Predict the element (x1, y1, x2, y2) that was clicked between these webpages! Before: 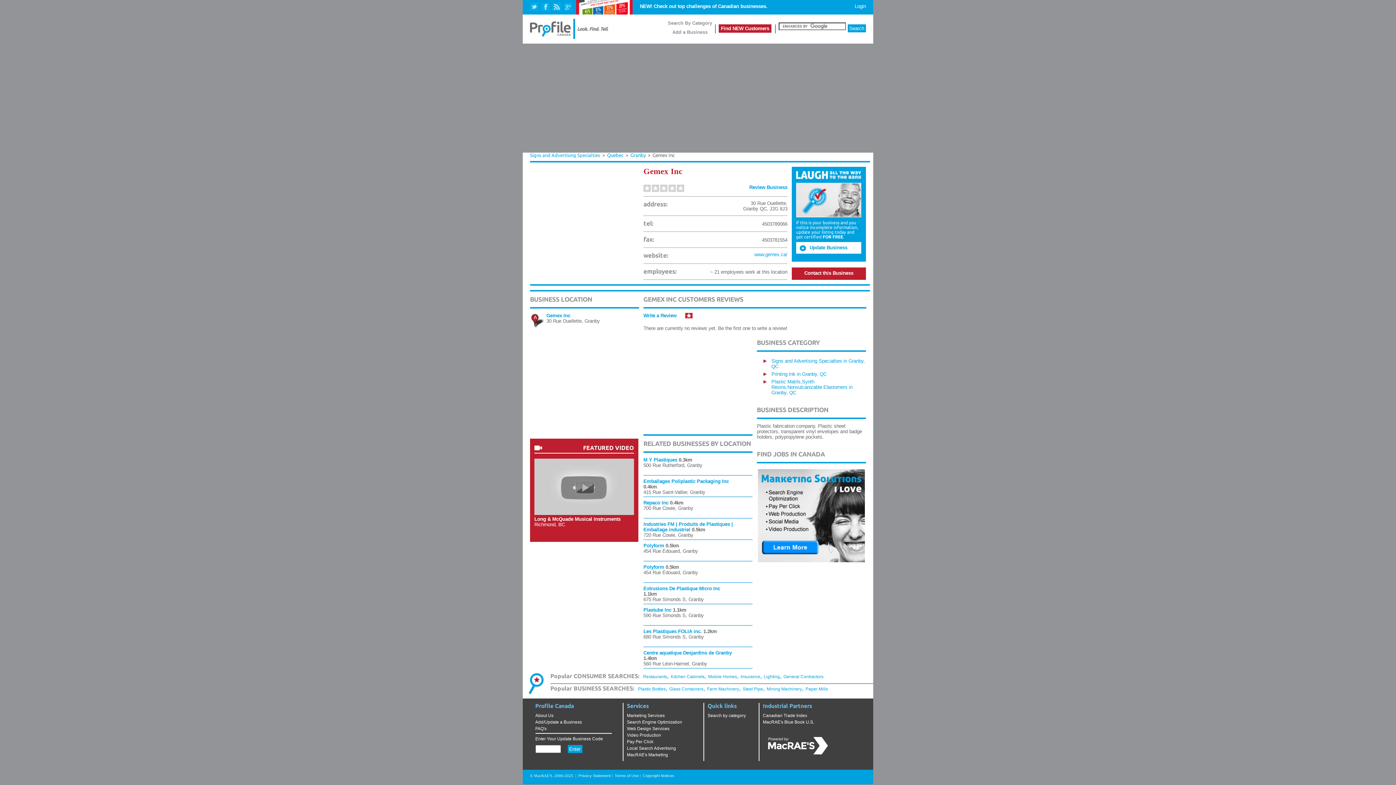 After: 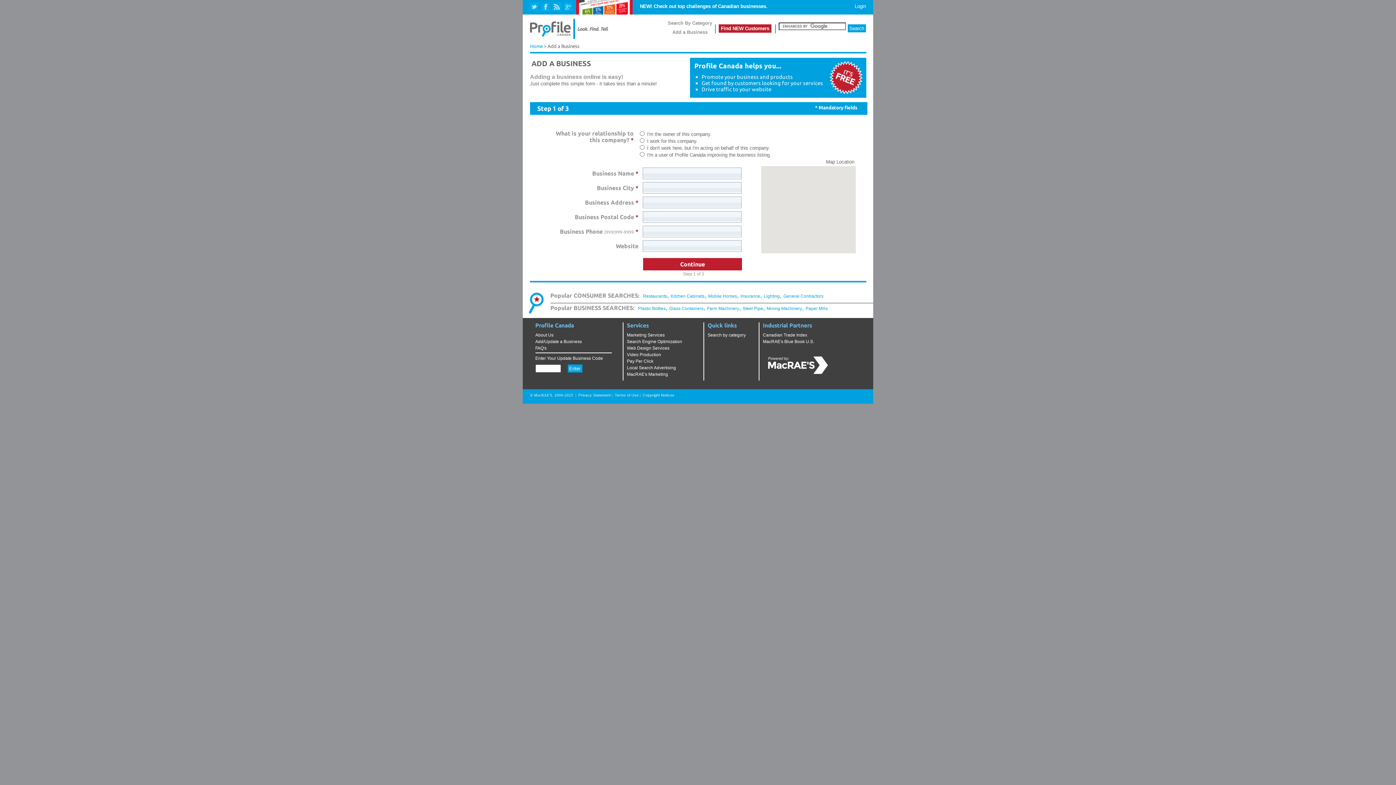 Action: label: Add a Business bbox: (672, 29, 707, 34)